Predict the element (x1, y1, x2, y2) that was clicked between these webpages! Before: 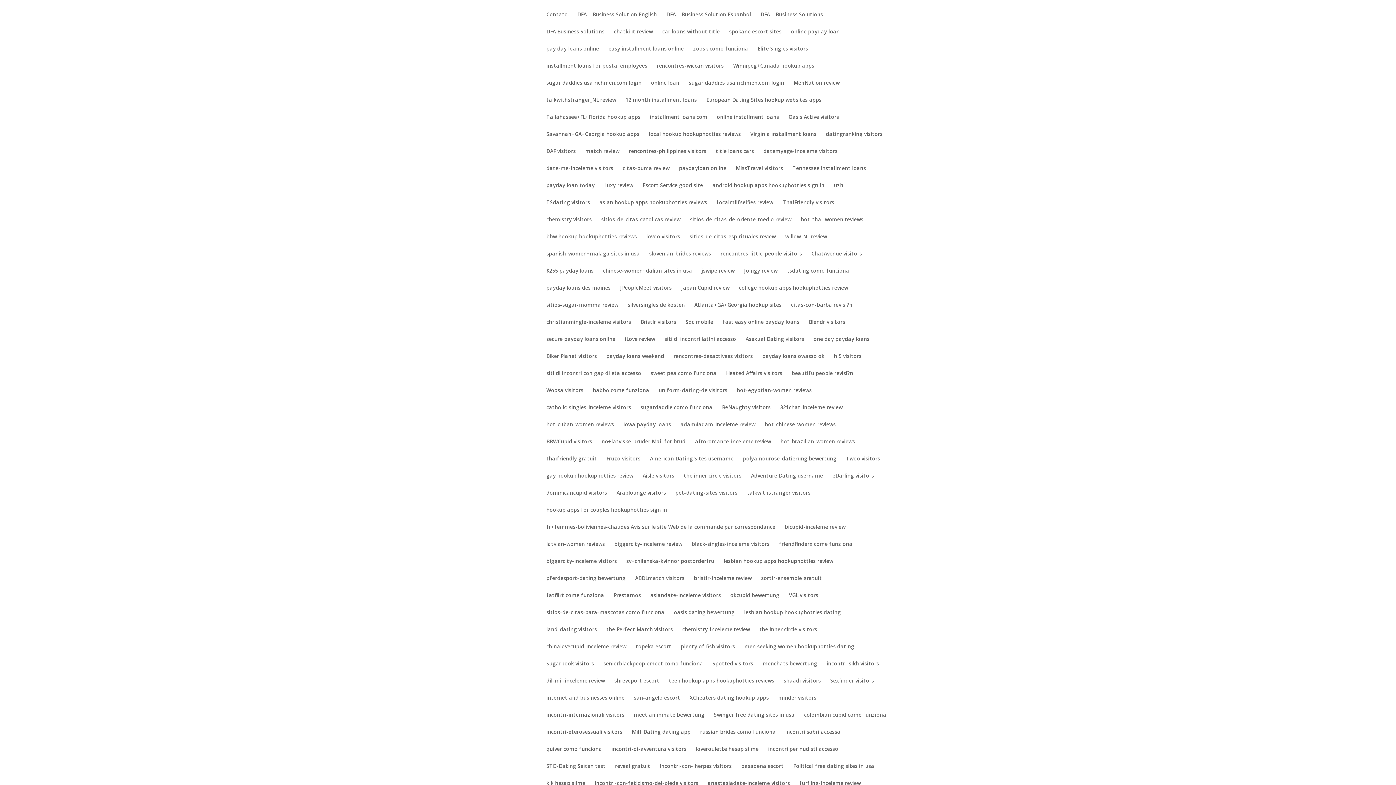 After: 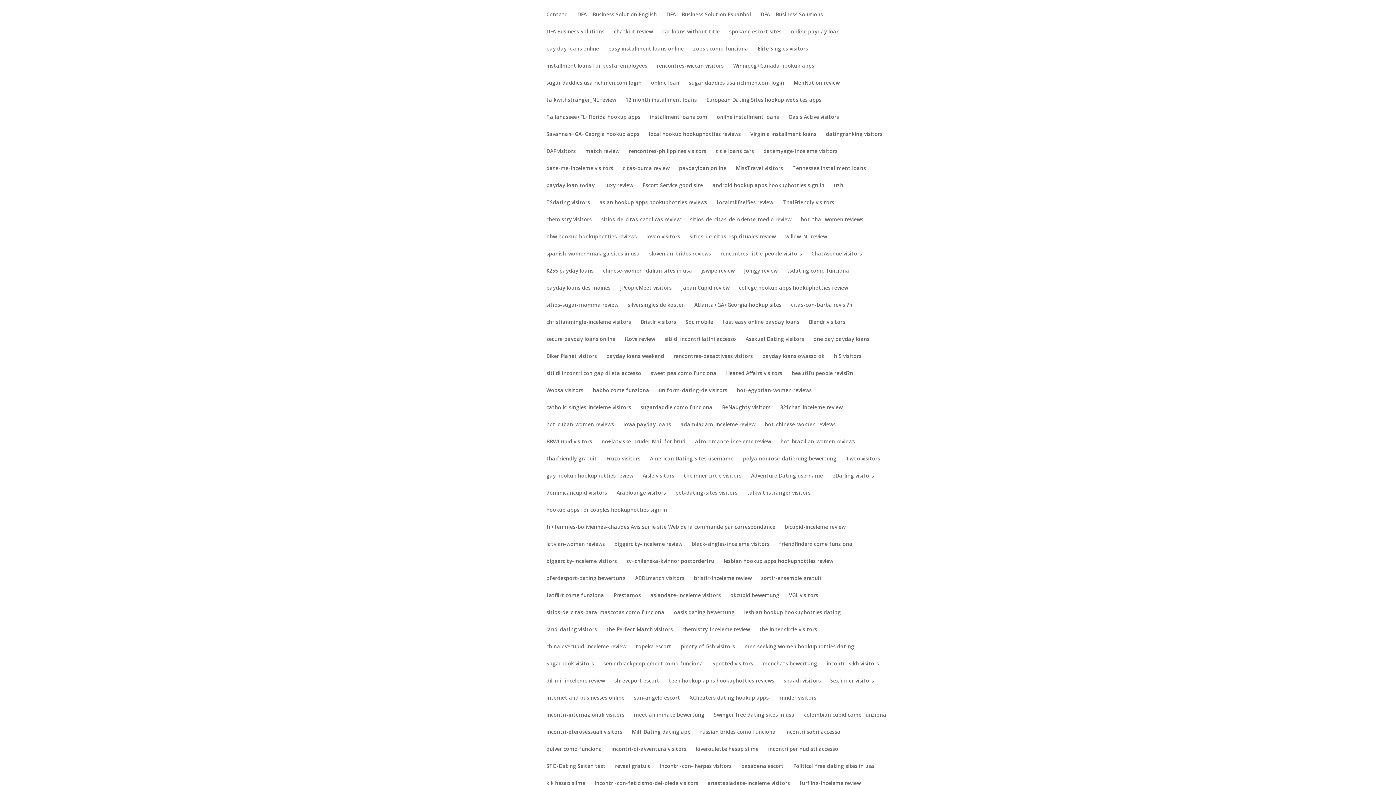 Action: bbox: (546, 456, 597, 473) label: thaifriendly gratuit